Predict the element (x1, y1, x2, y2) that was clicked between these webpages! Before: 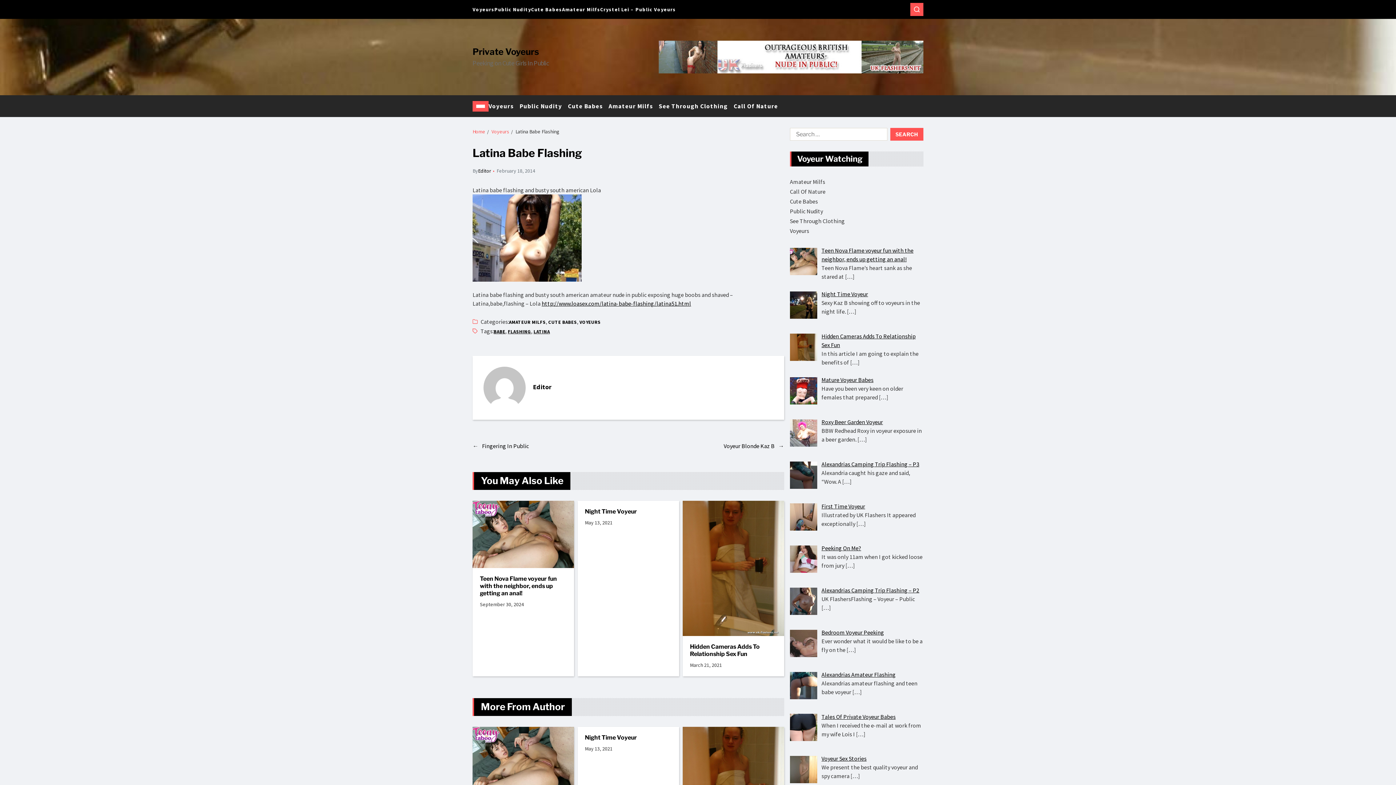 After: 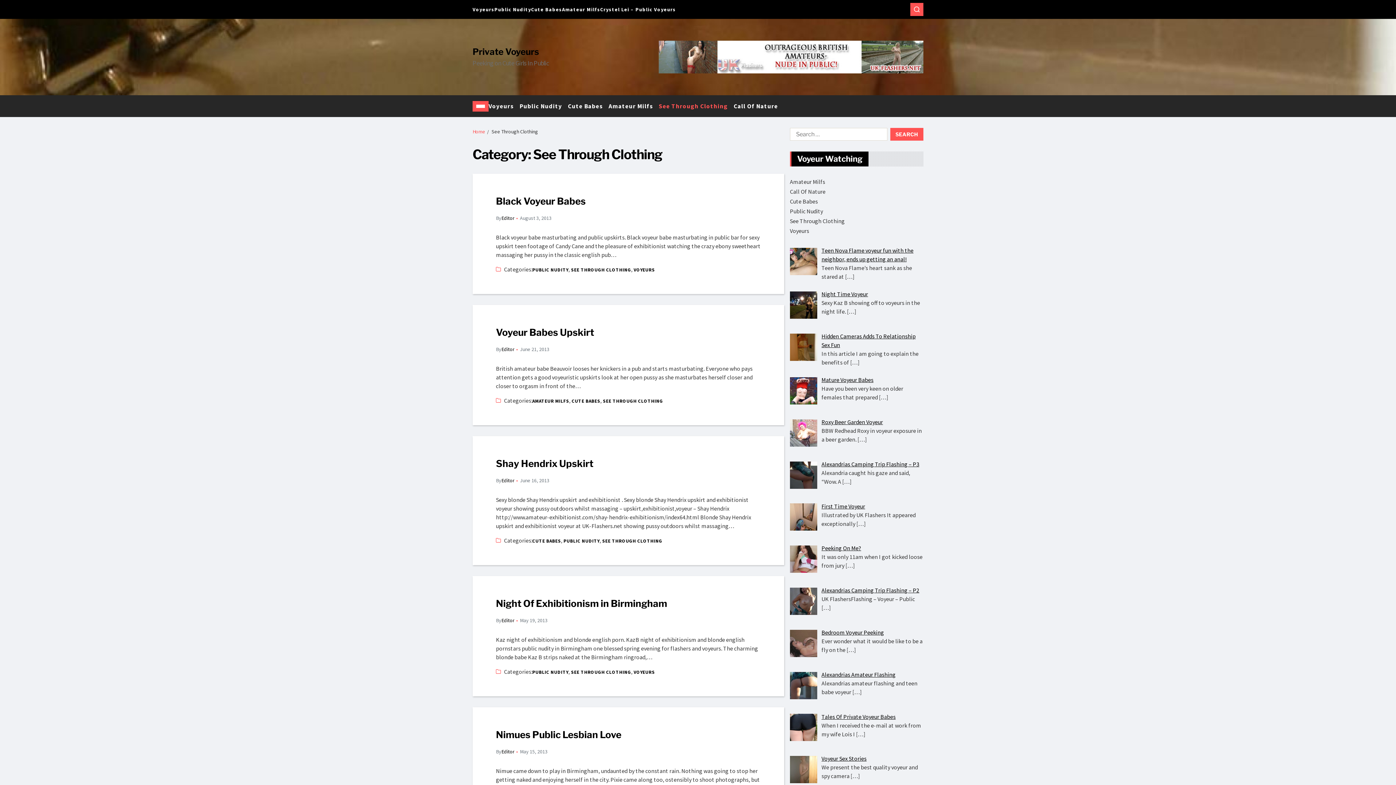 Action: label: See Through Clothing bbox: (790, 217, 845, 224)